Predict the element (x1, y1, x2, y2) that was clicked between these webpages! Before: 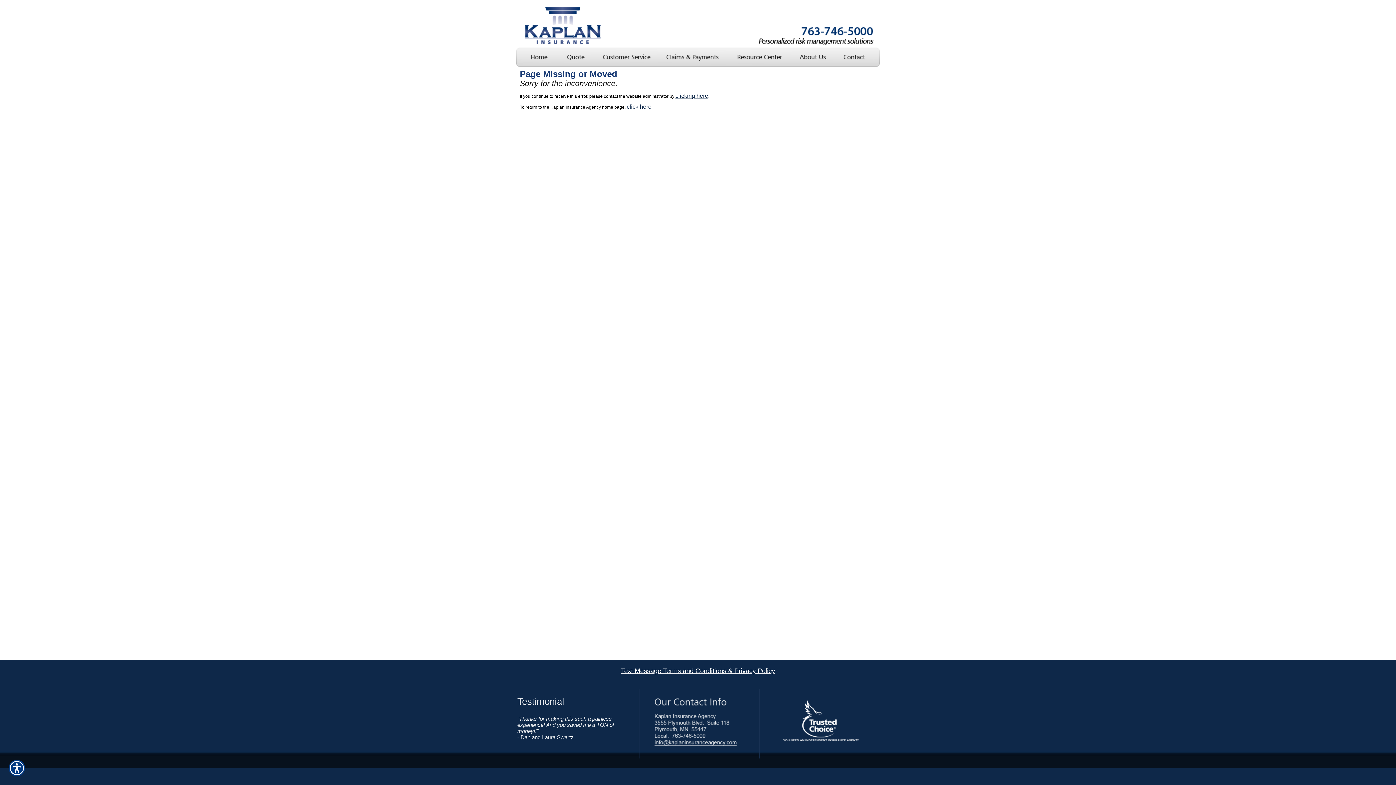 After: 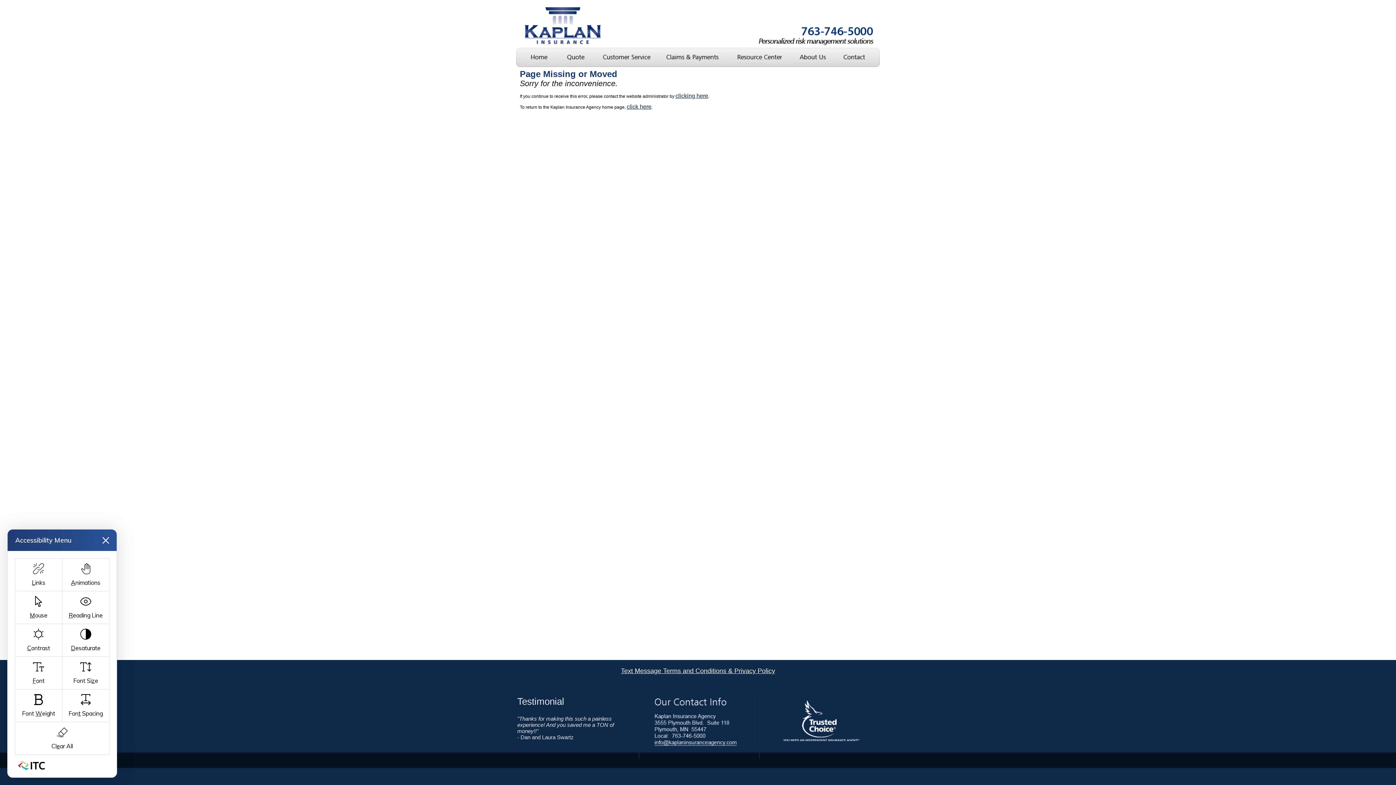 Action: bbox: (8, 760, 25, 776)